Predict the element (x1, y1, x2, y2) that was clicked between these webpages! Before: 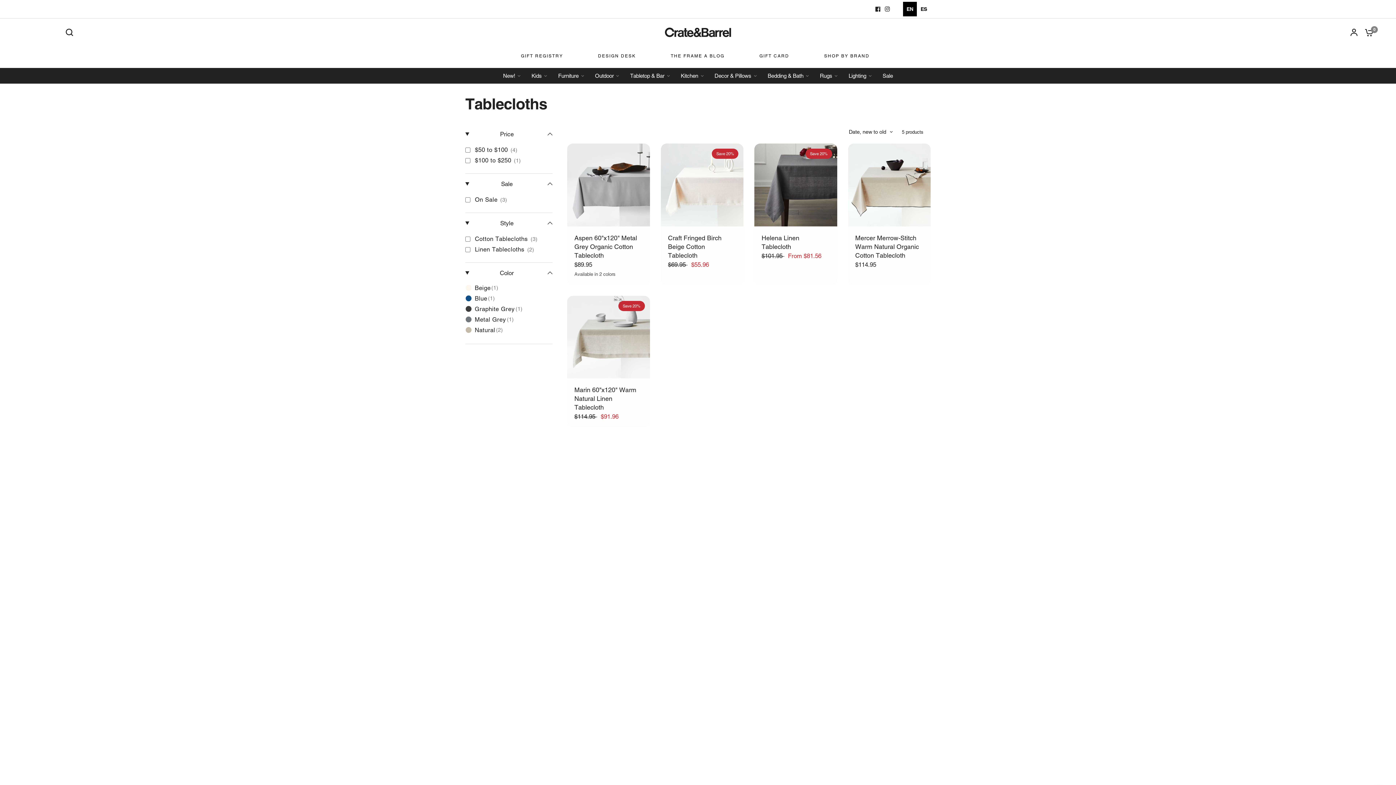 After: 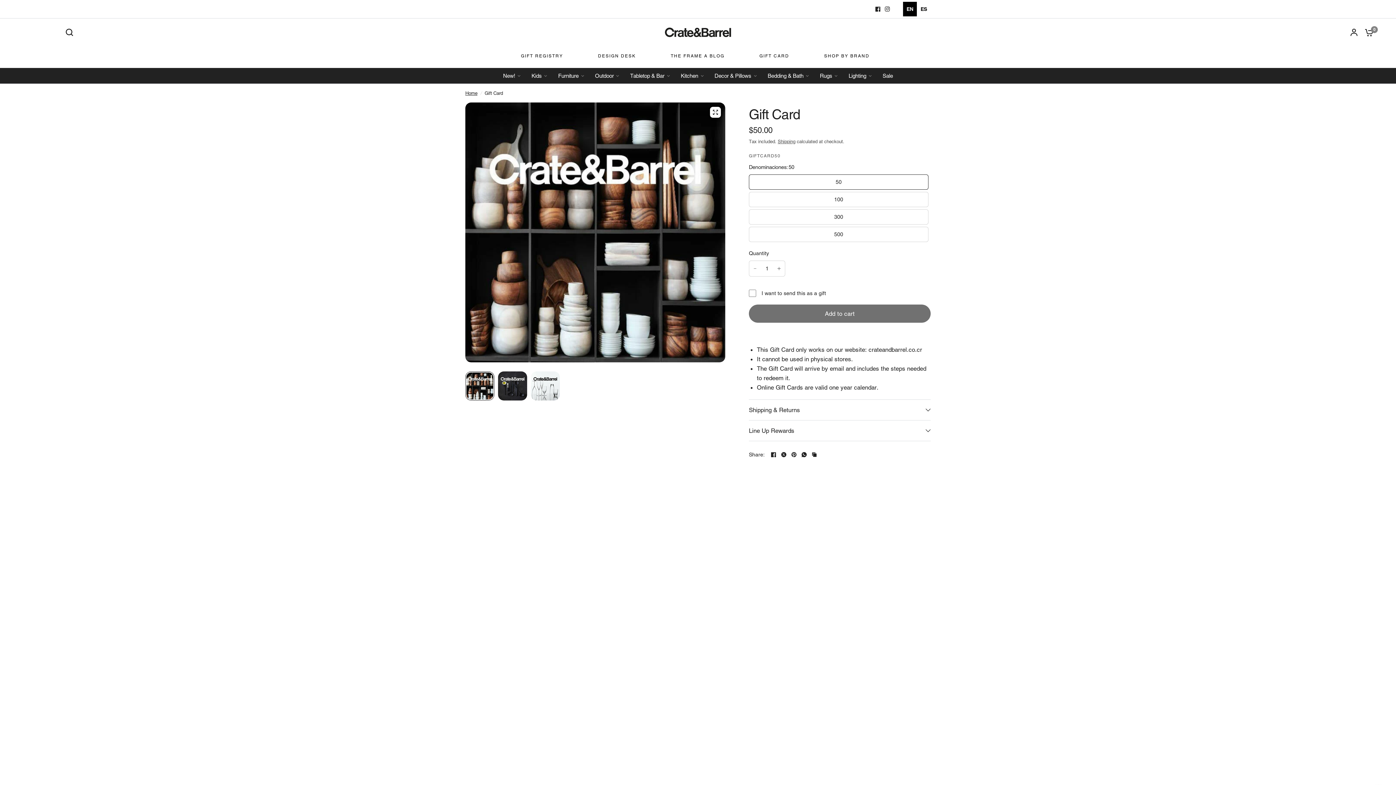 Action: label: GIFT CARD bbox: (759, 52, 789, 59)